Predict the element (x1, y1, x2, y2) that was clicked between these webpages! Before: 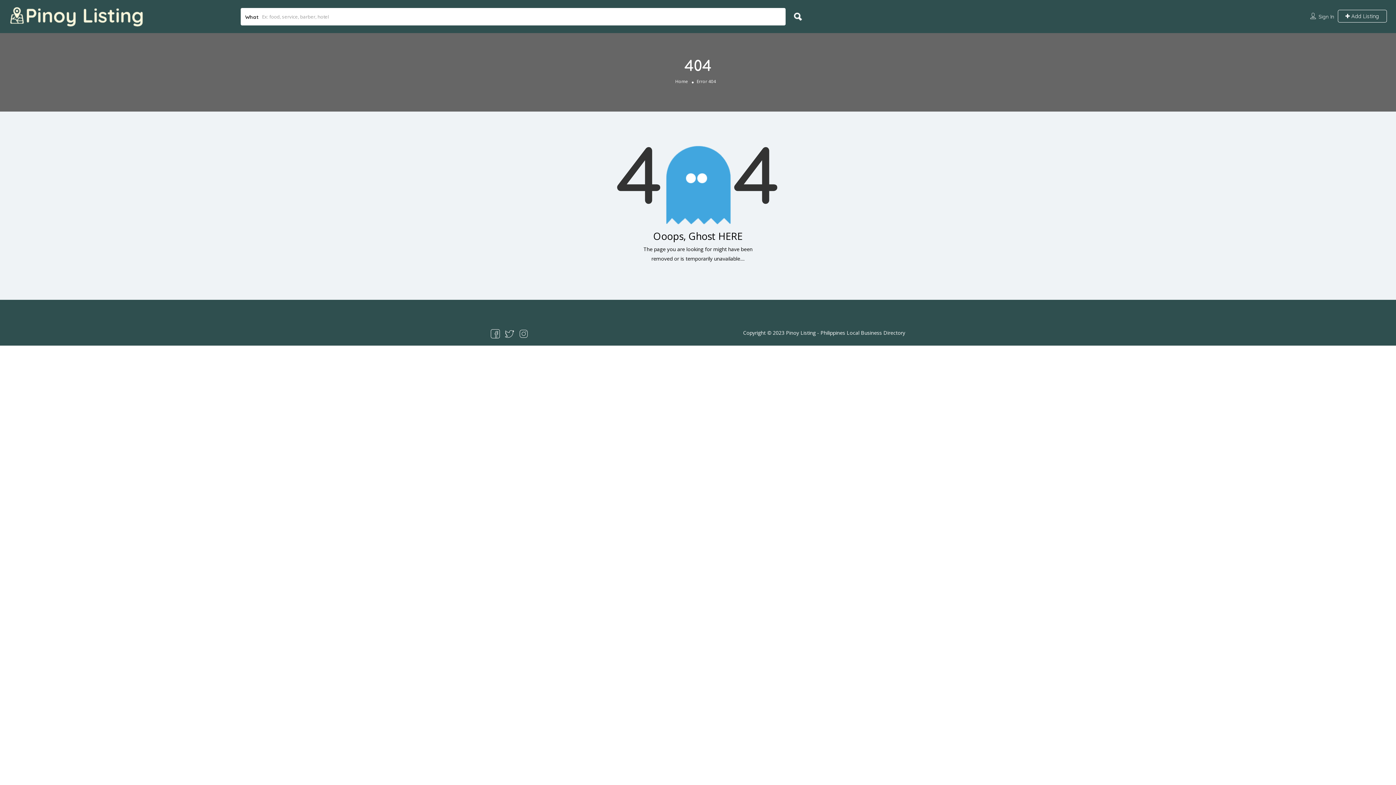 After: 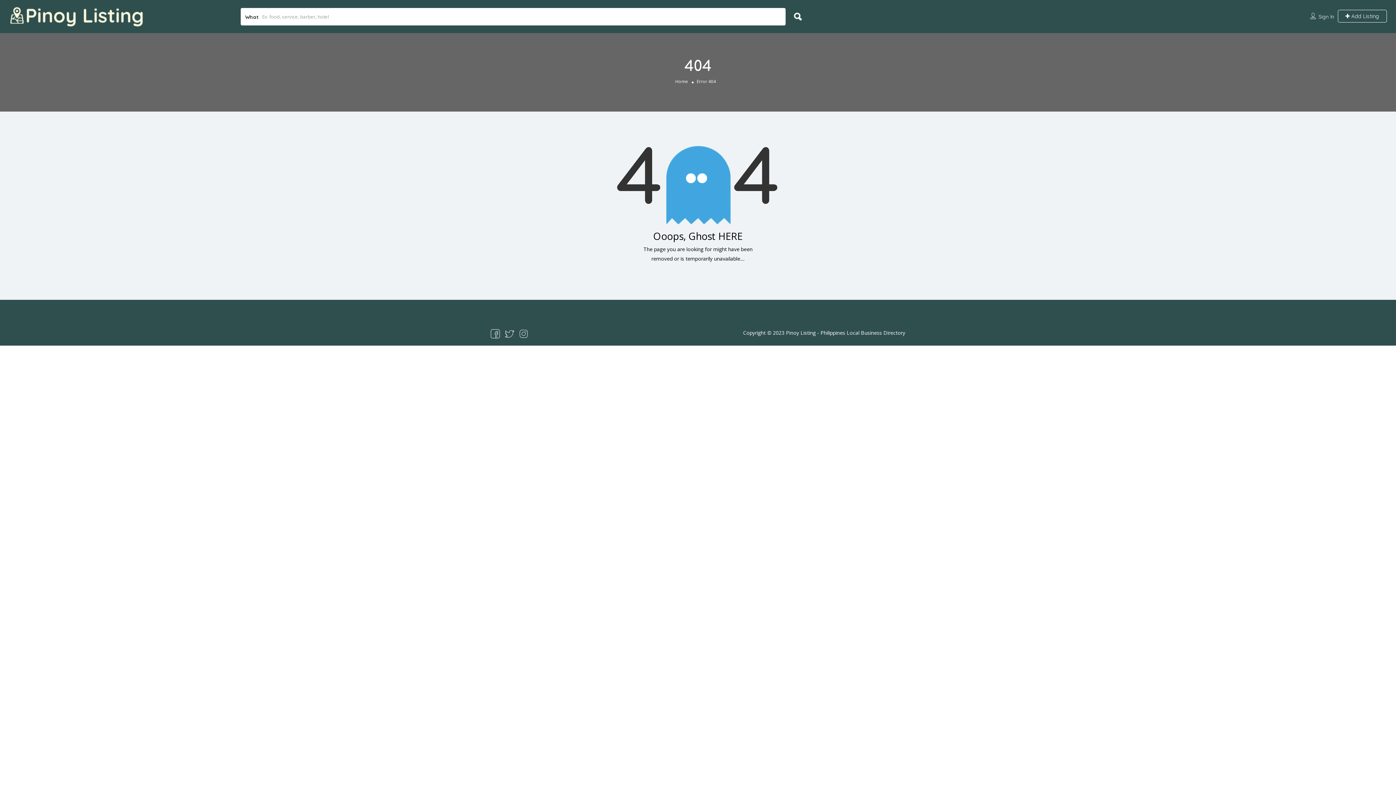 Action: bbox: (519, 329, 528, 336)